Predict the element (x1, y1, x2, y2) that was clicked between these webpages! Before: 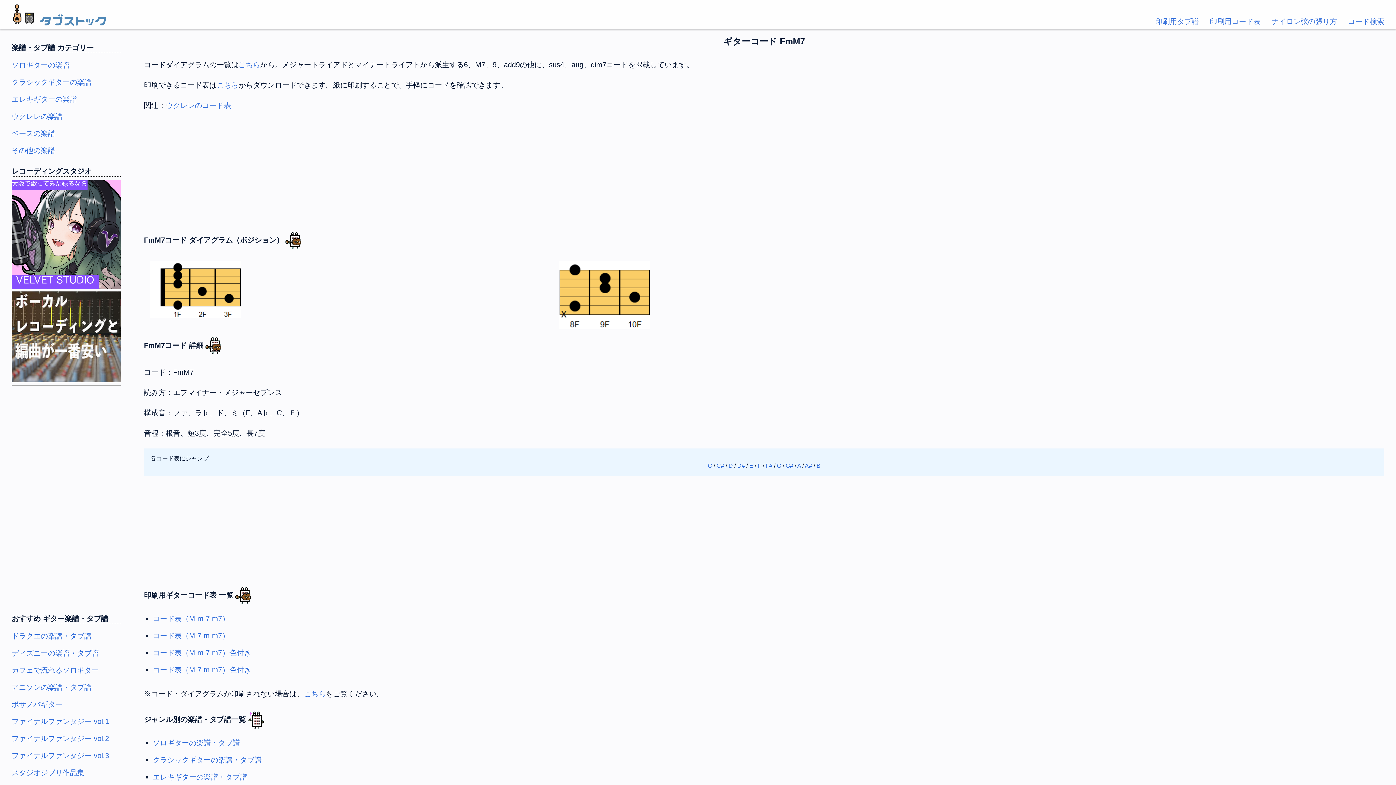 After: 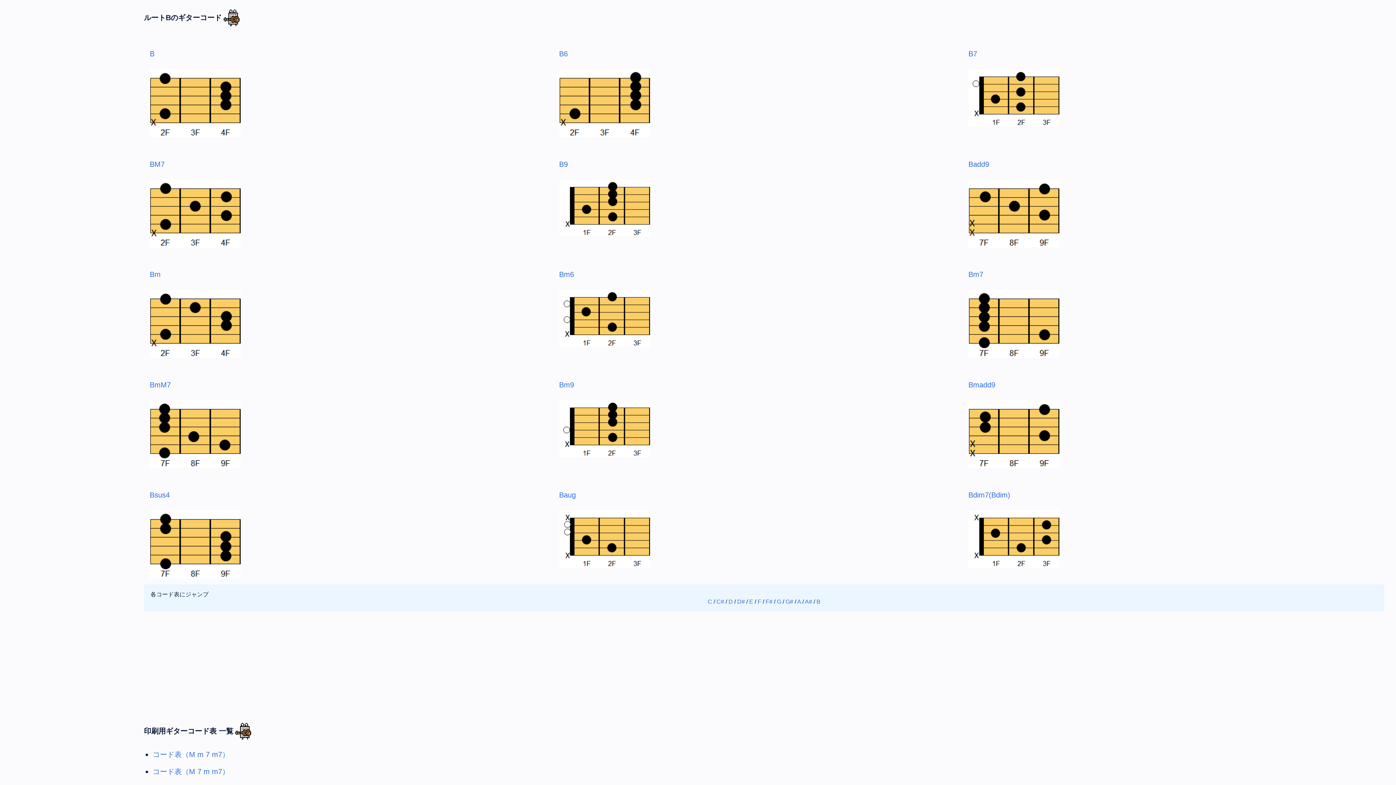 Action: label: B bbox: (816, 462, 820, 468)